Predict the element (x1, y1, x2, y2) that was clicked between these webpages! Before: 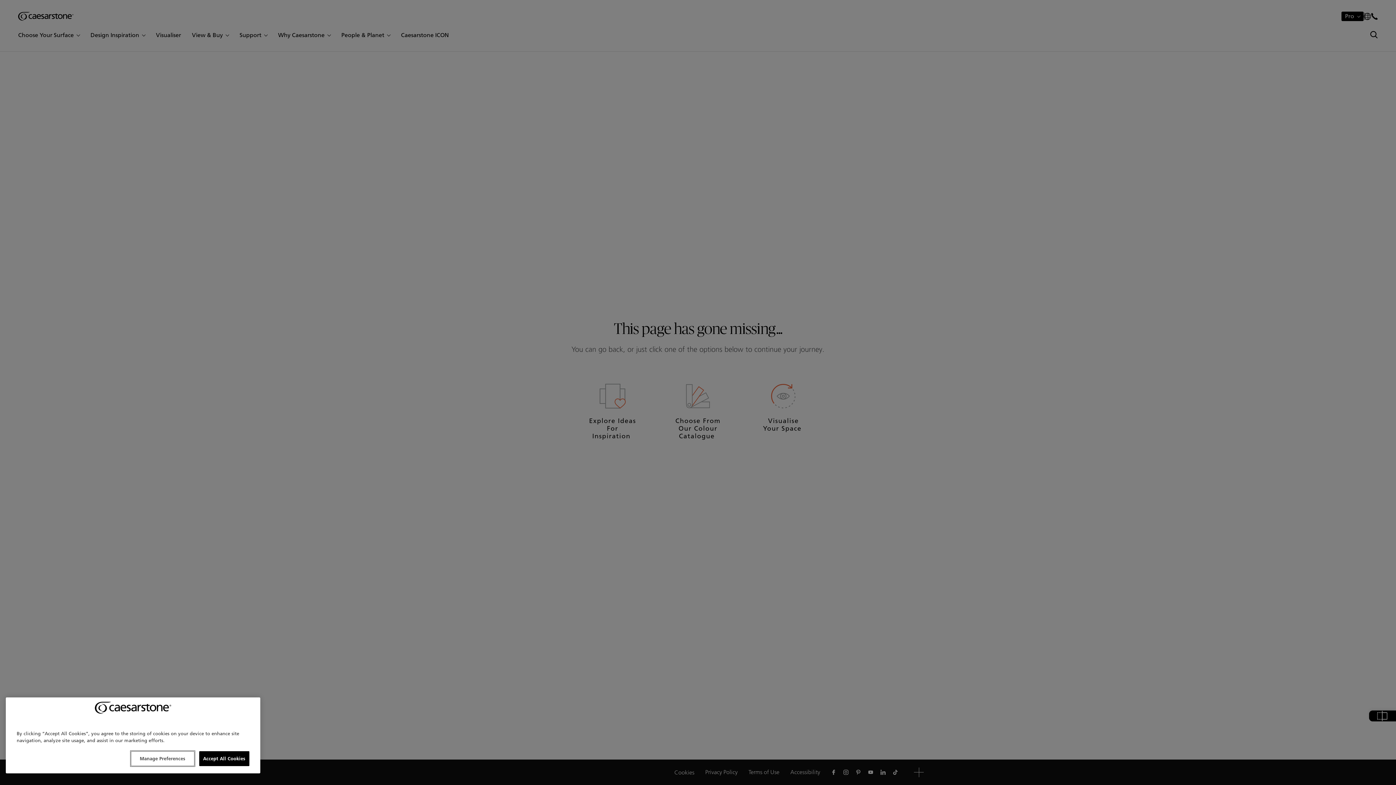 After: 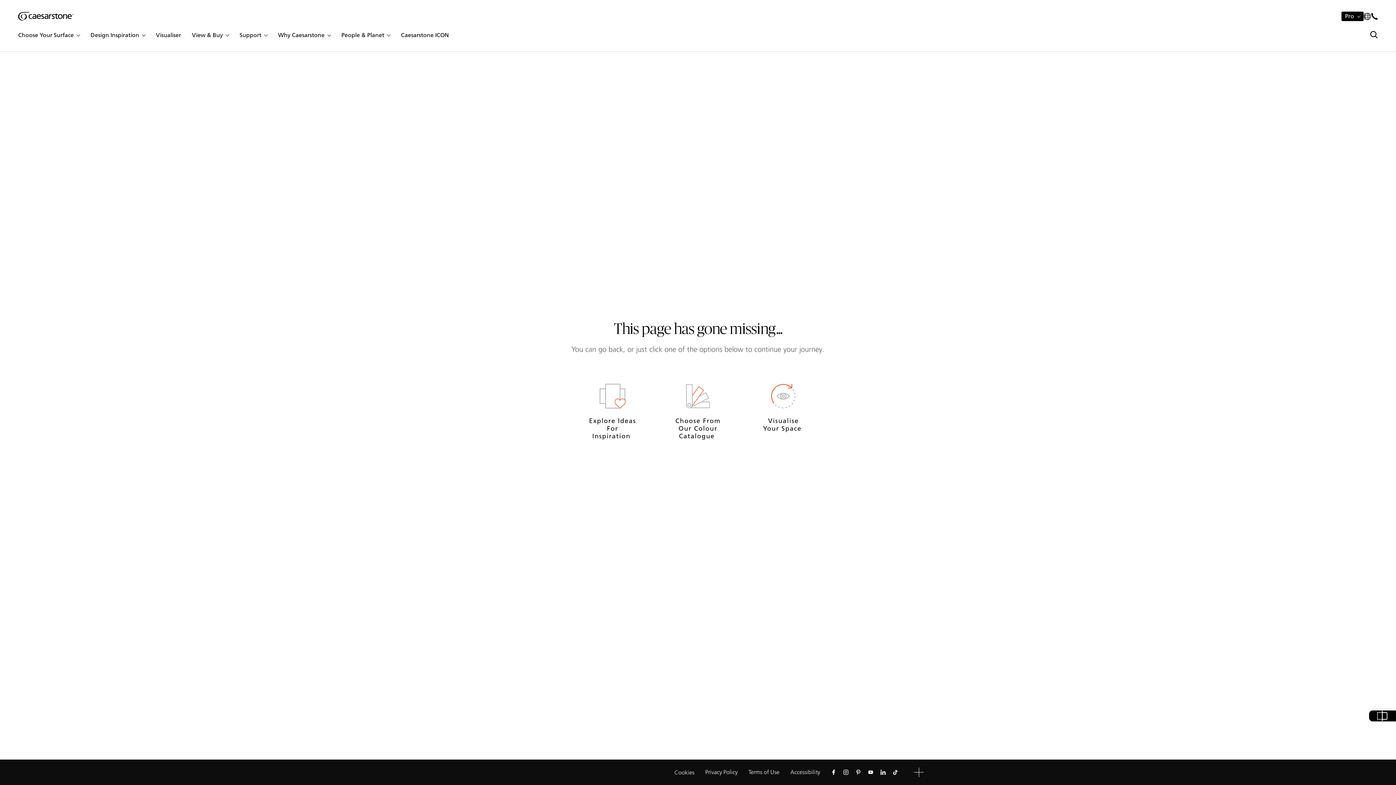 Action: bbox: (199, 751, 249, 766) label: Accept All Cookies